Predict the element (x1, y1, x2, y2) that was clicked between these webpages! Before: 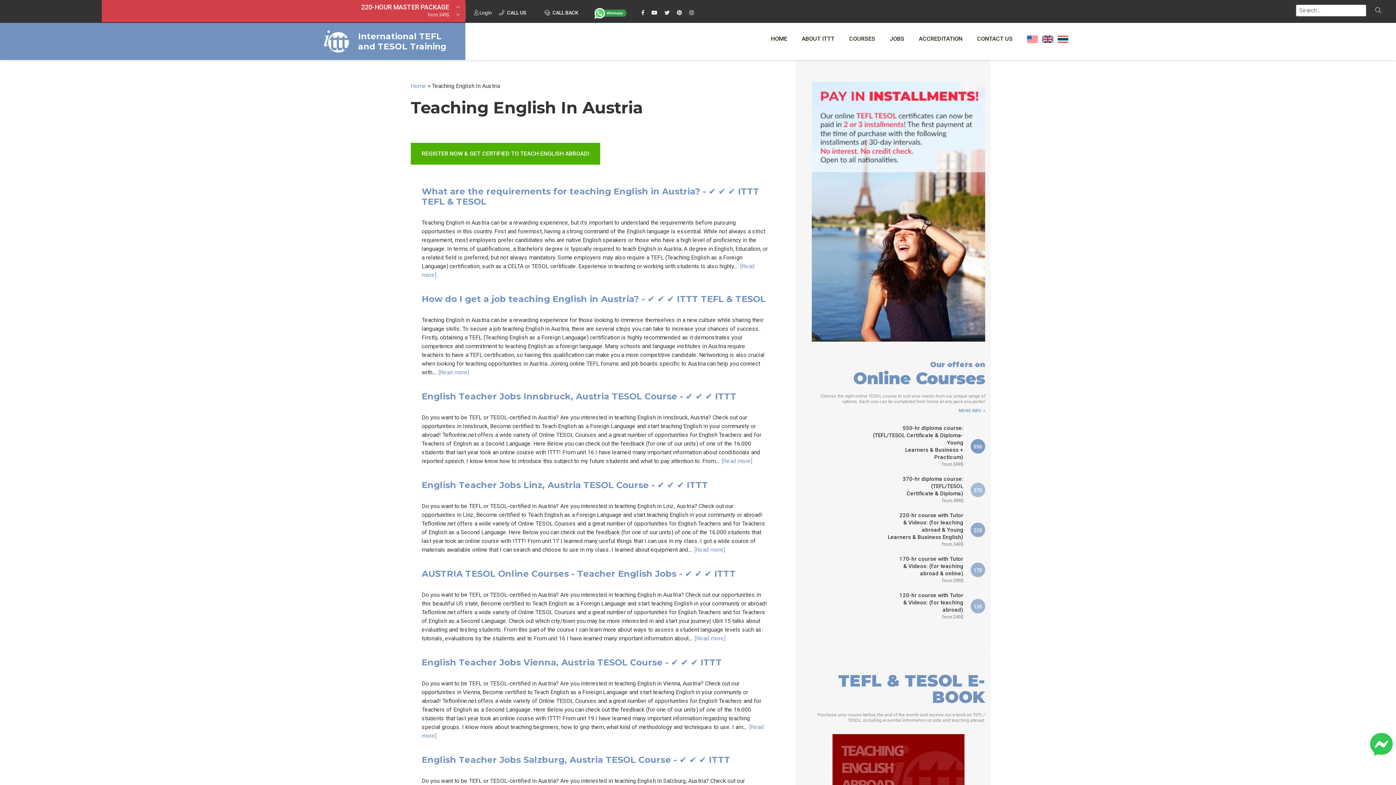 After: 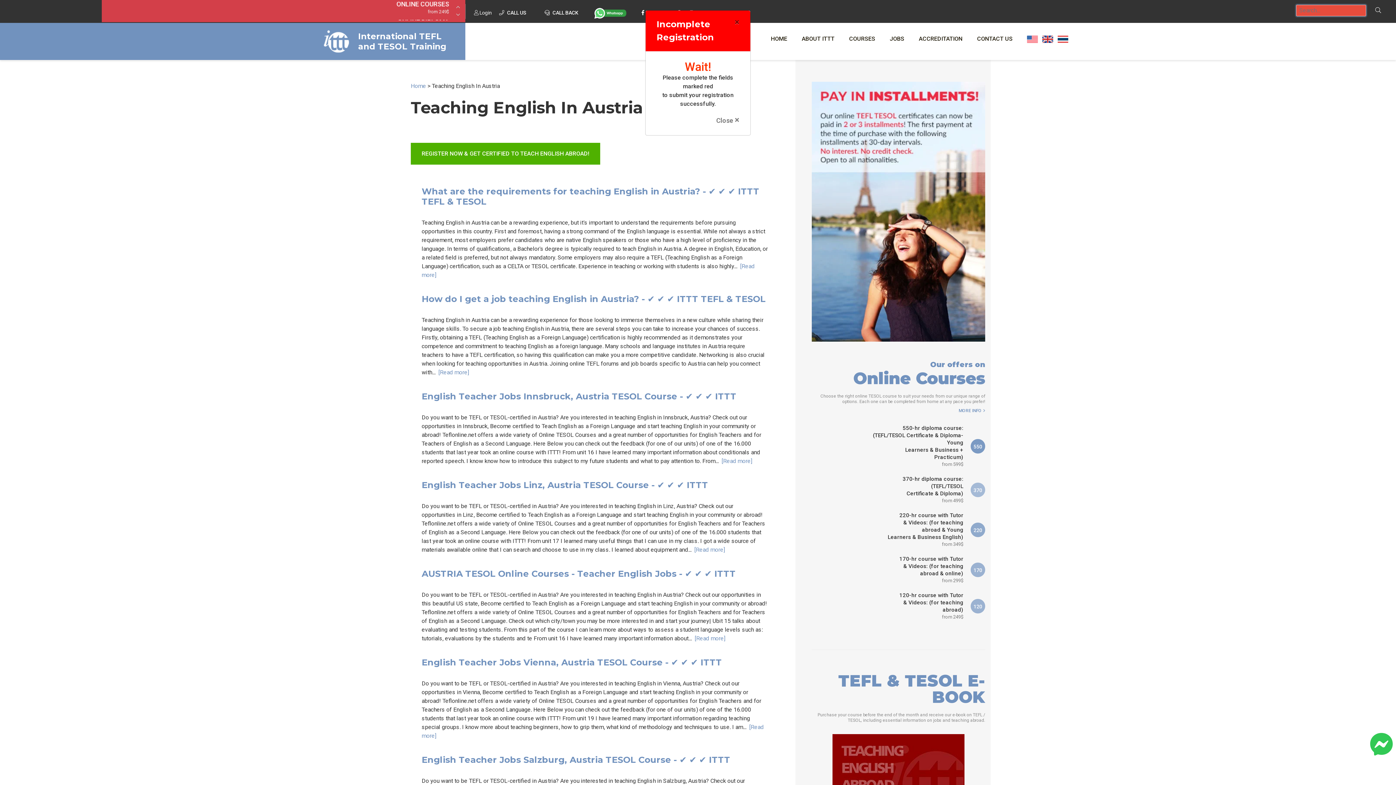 Action: bbox: (1366, 5, 1390, 16)